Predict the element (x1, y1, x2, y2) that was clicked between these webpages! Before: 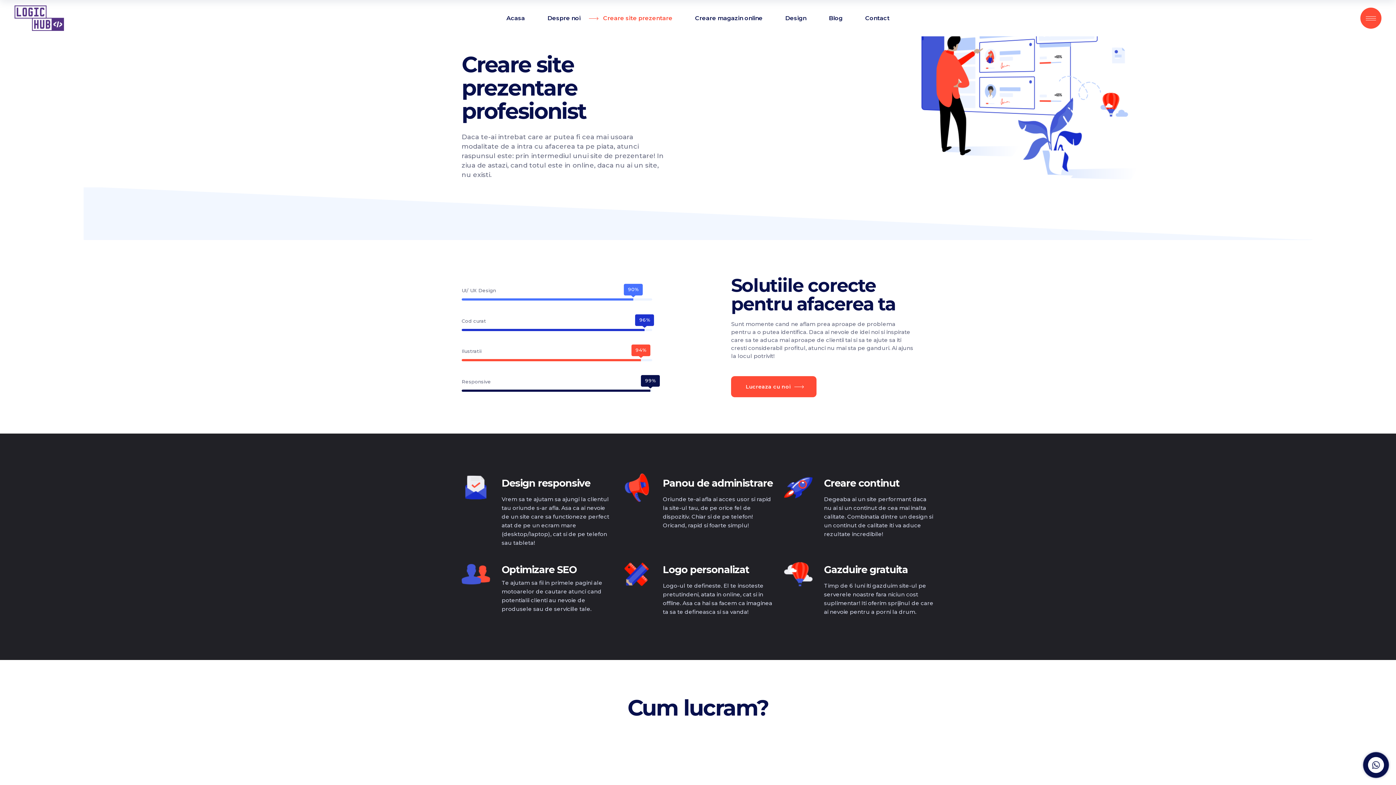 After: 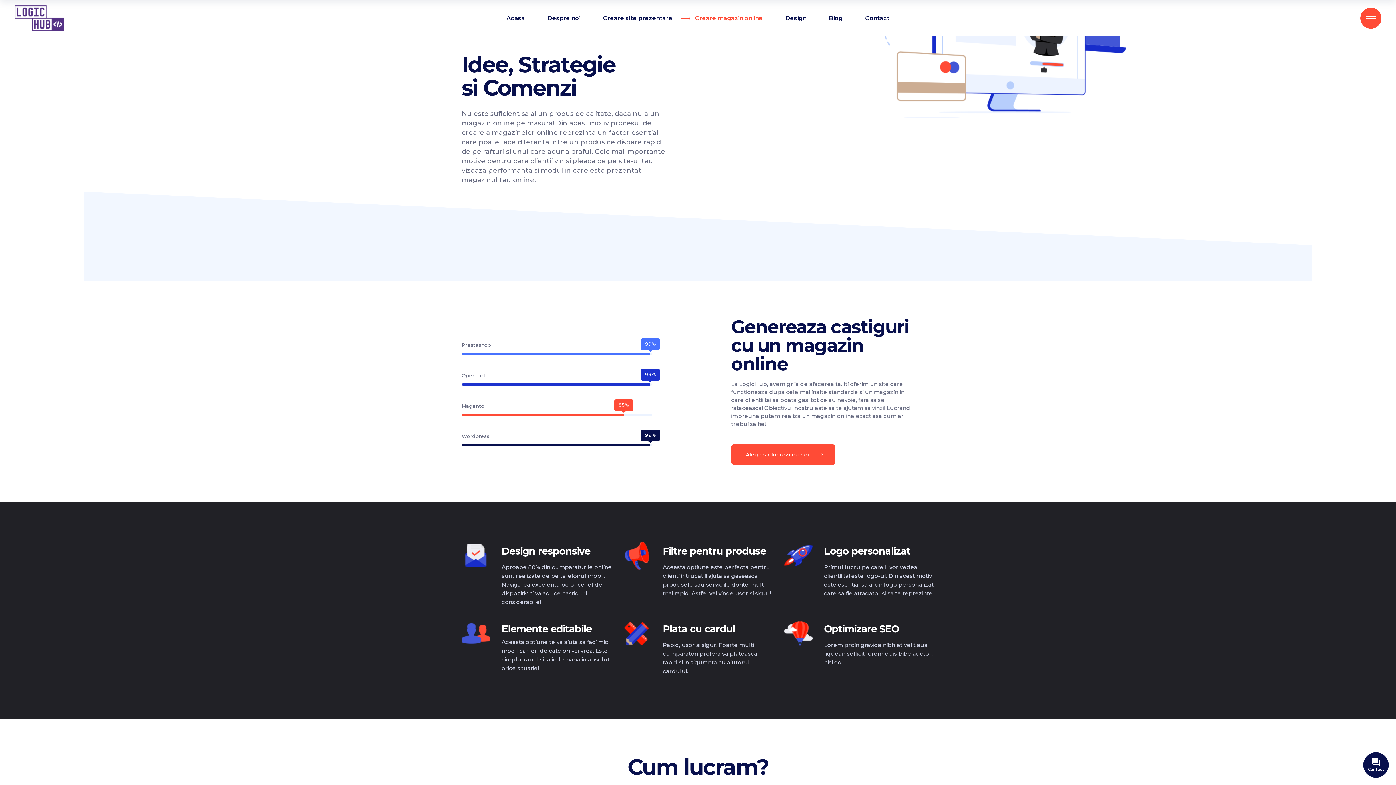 Action: label: Creare magazin online bbox: (684, 0, 774, 36)